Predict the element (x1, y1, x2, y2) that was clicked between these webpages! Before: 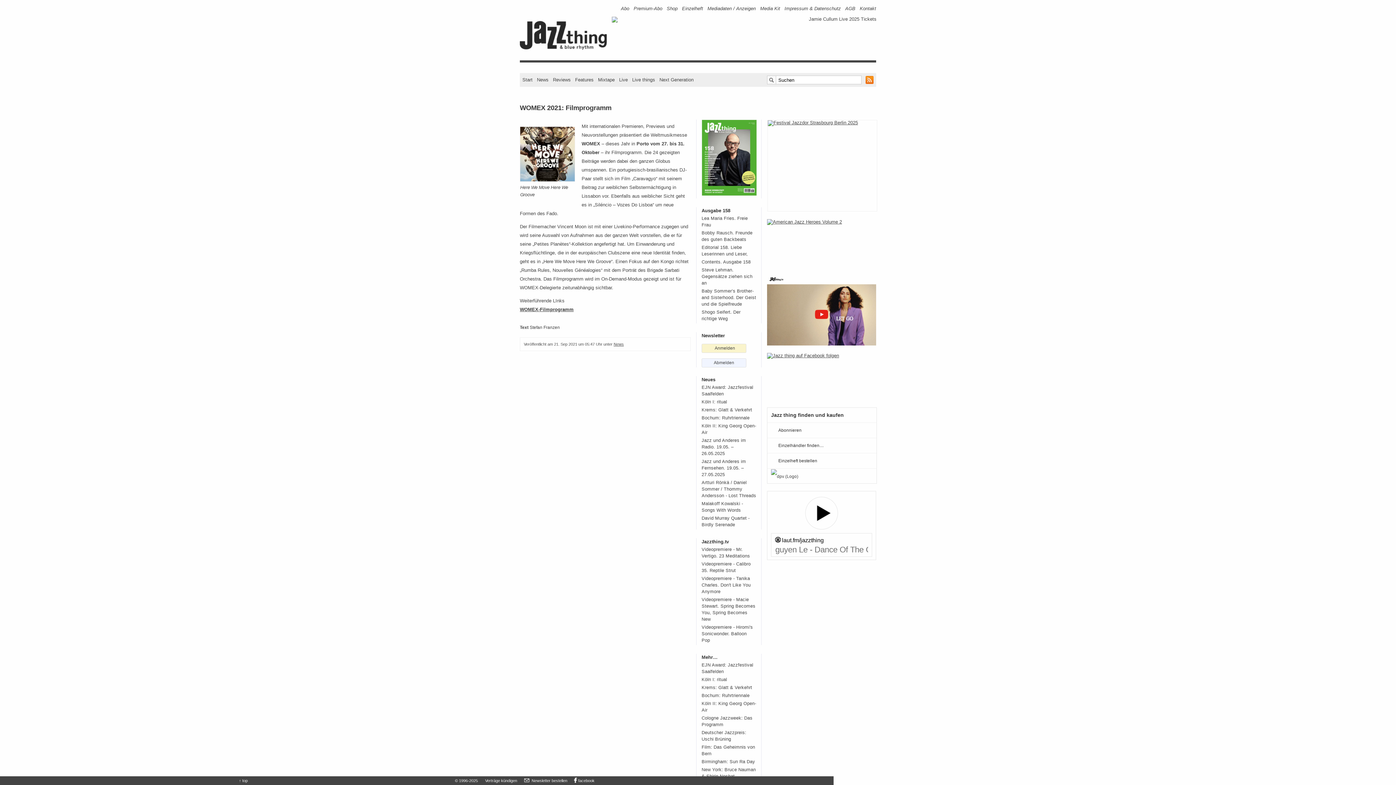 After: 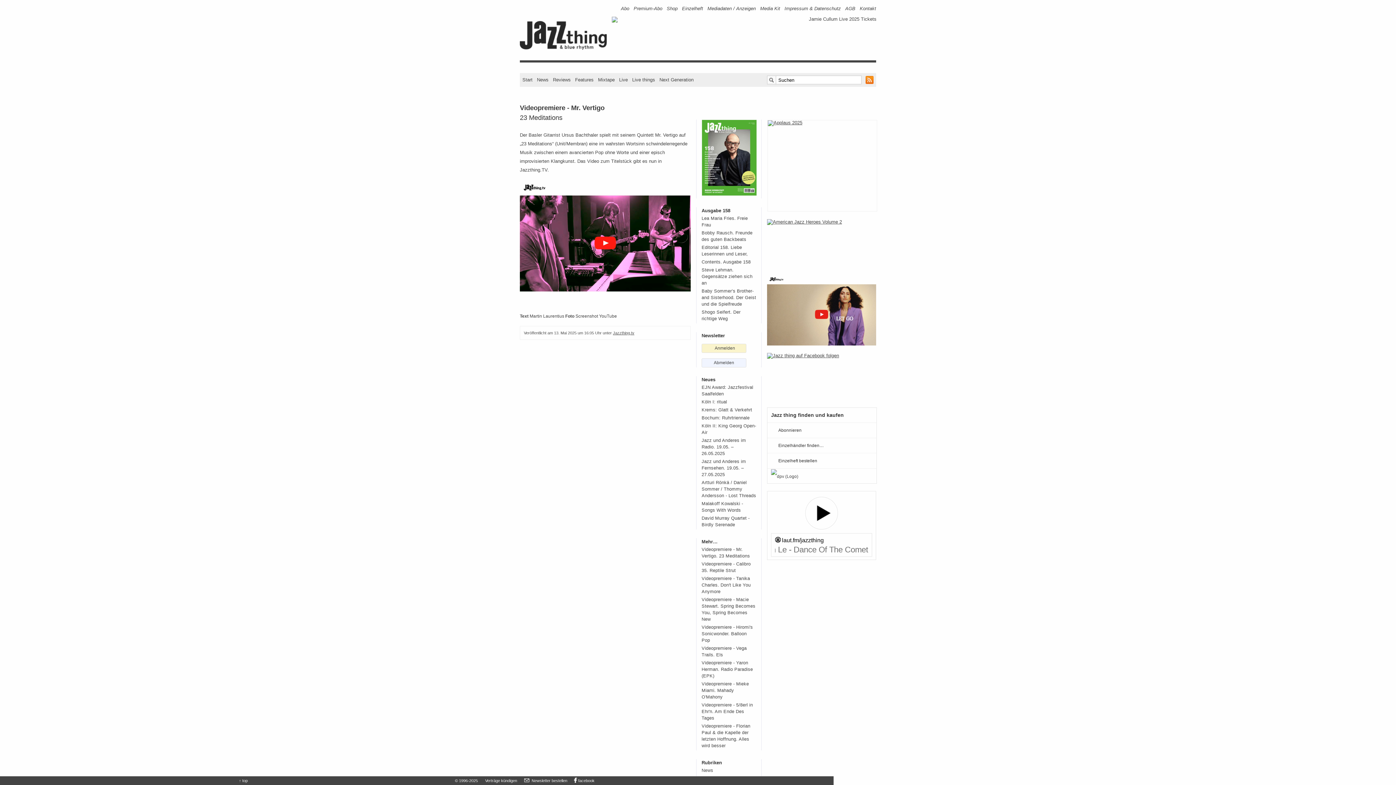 Action: bbox: (701, 546, 756, 559) label: Videopremiere - Mr. Vertigo. 23 Meditations